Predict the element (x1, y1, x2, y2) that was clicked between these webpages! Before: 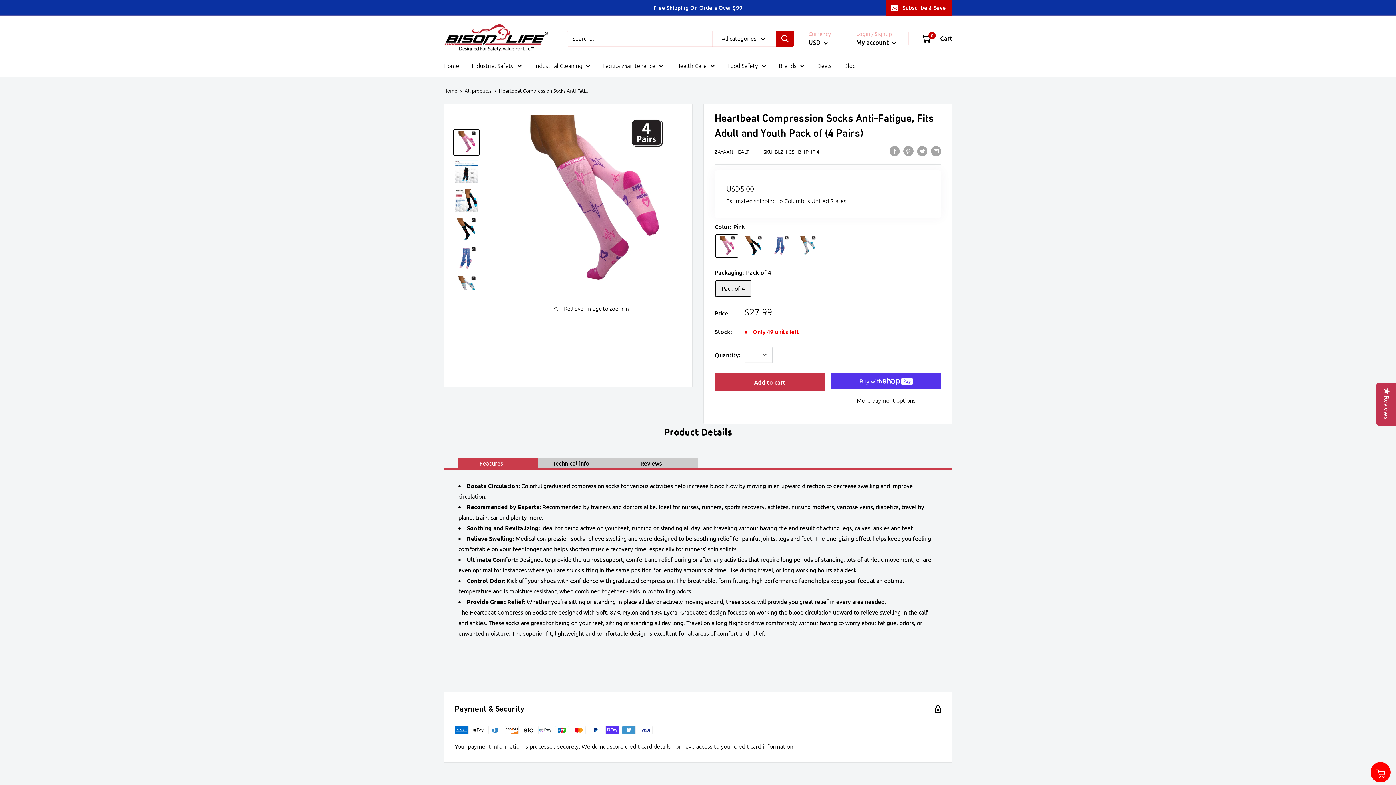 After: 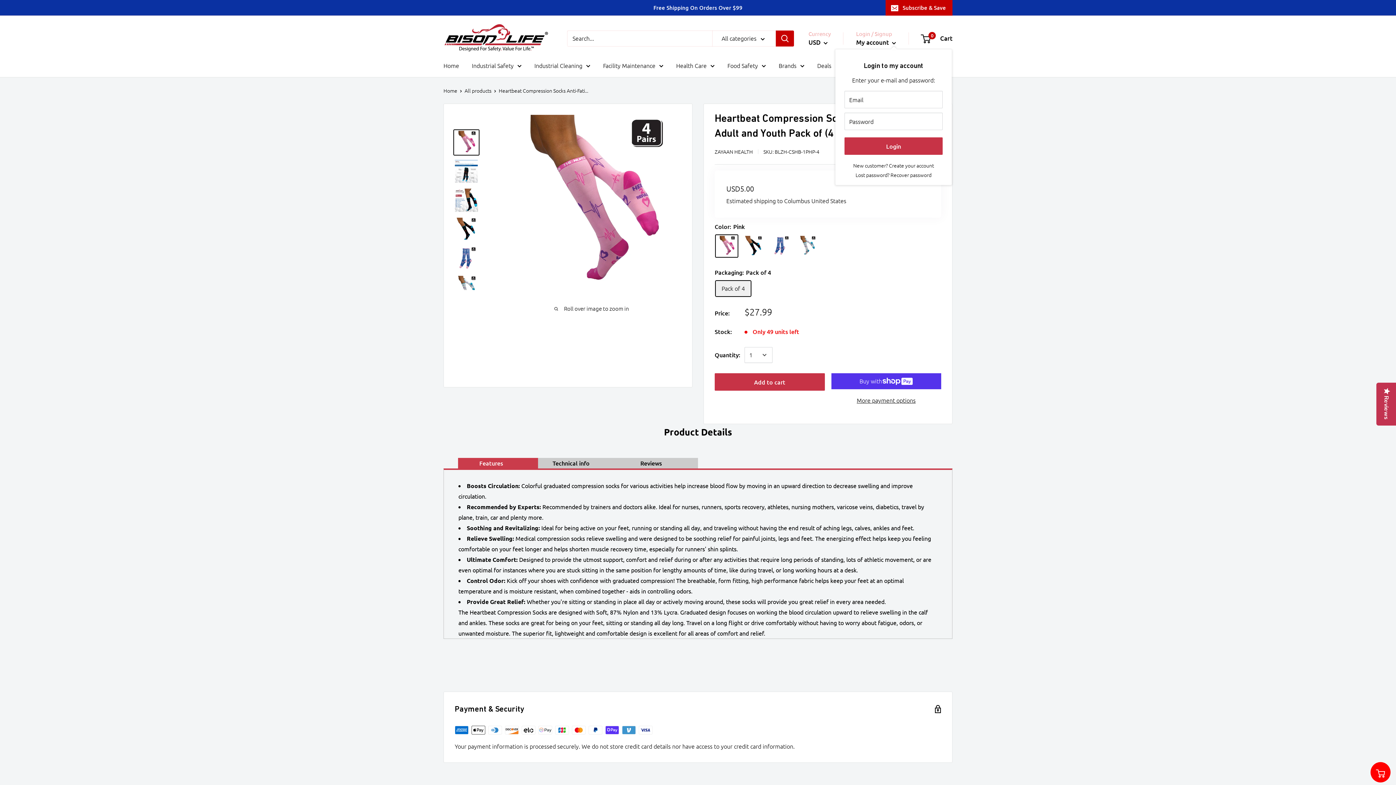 Action: bbox: (856, 36, 896, 48) label: My account 